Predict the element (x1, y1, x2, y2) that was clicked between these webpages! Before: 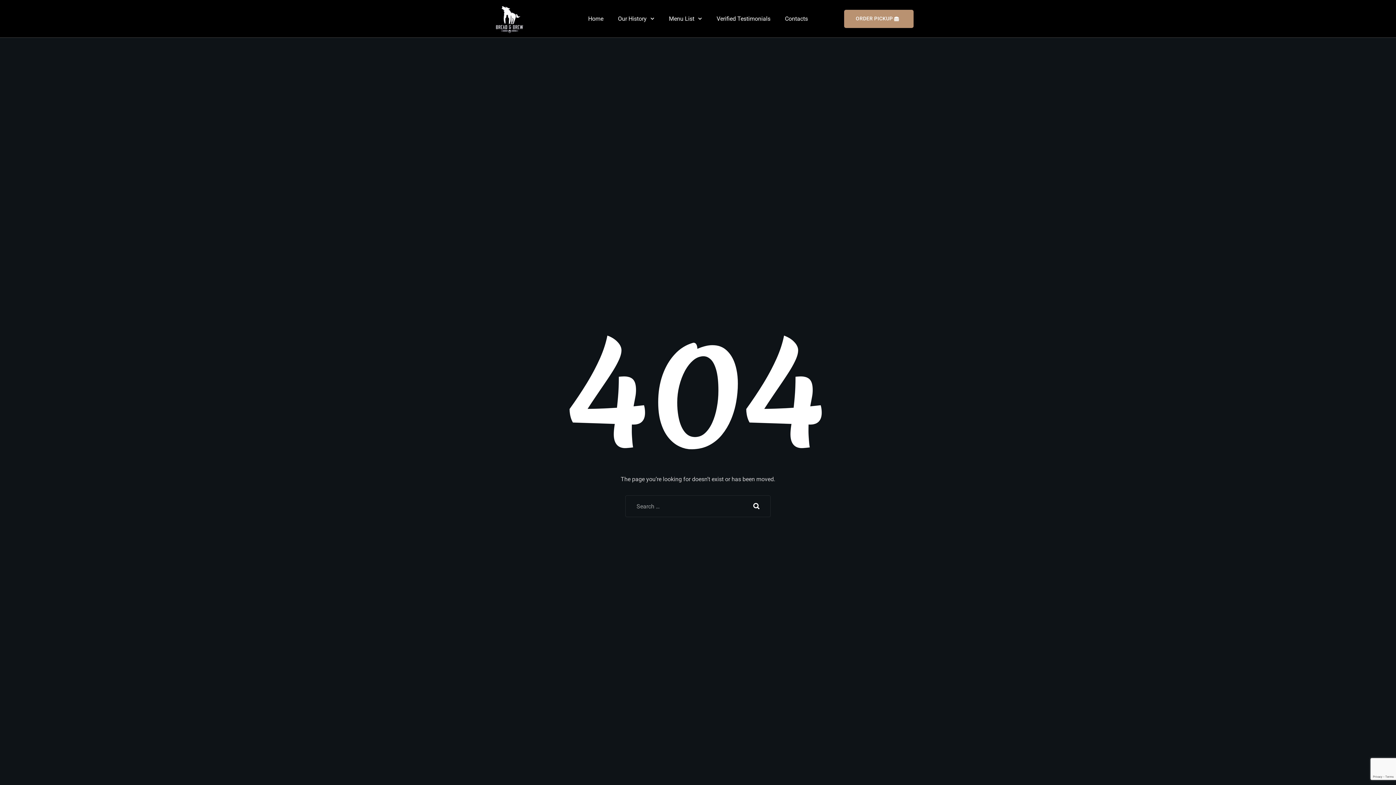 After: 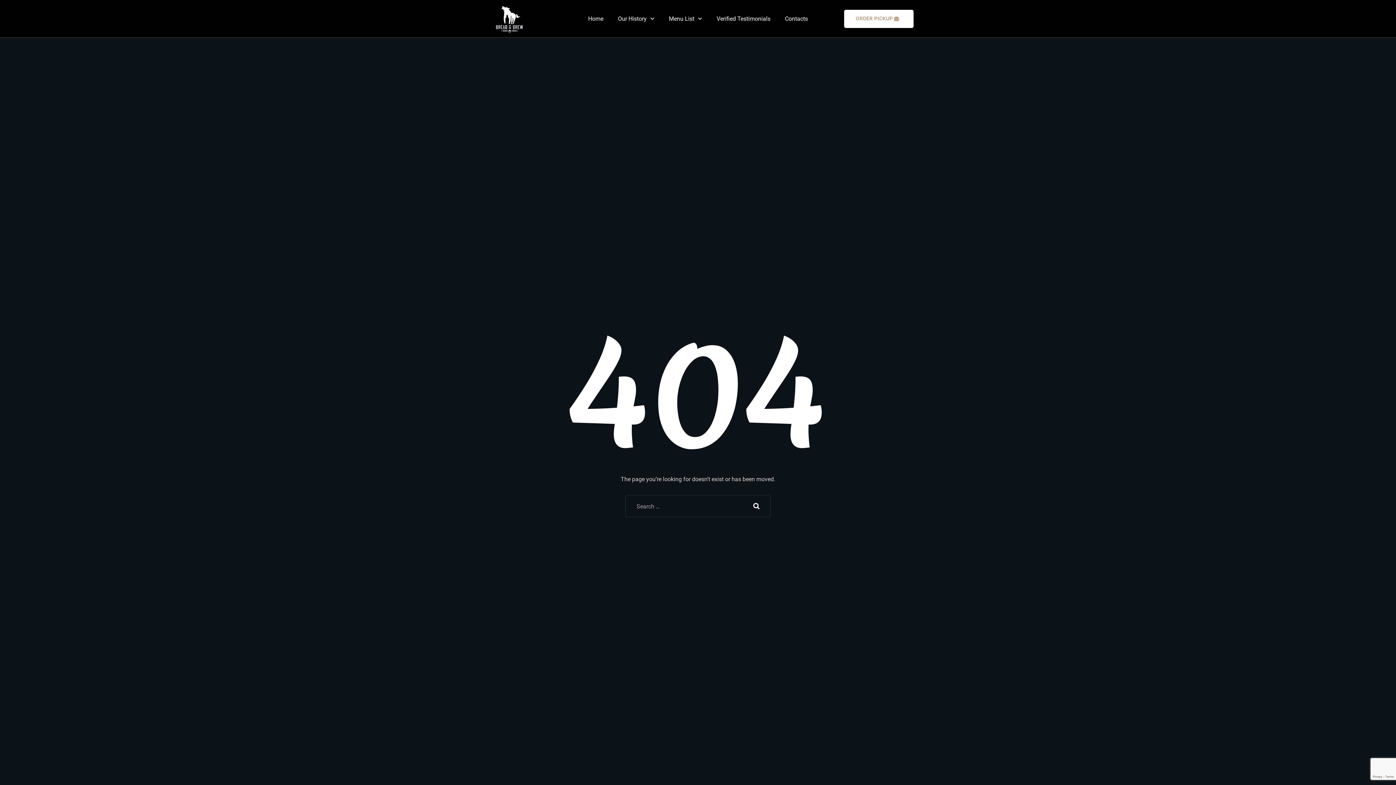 Action: bbox: (844, 9, 913, 27) label: ORDER PICKUP 